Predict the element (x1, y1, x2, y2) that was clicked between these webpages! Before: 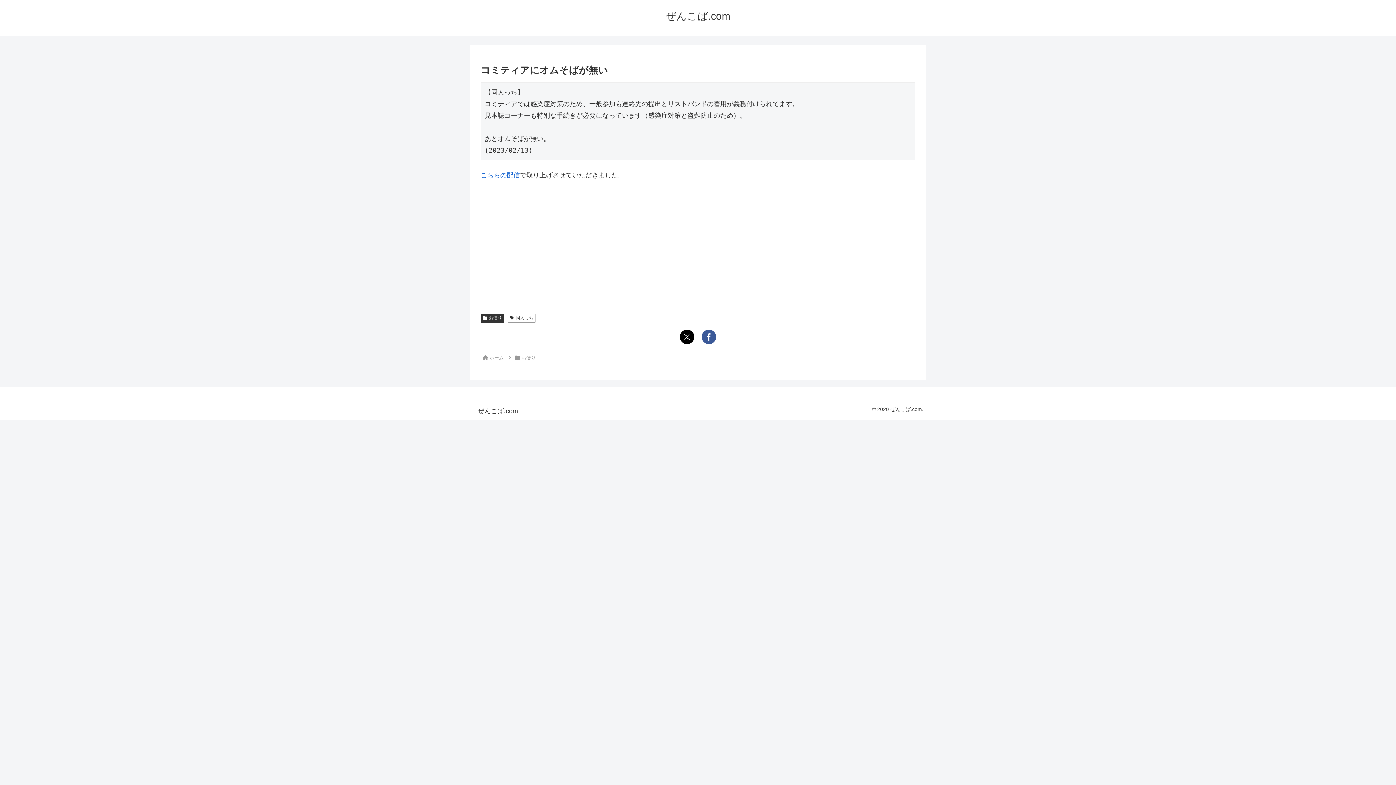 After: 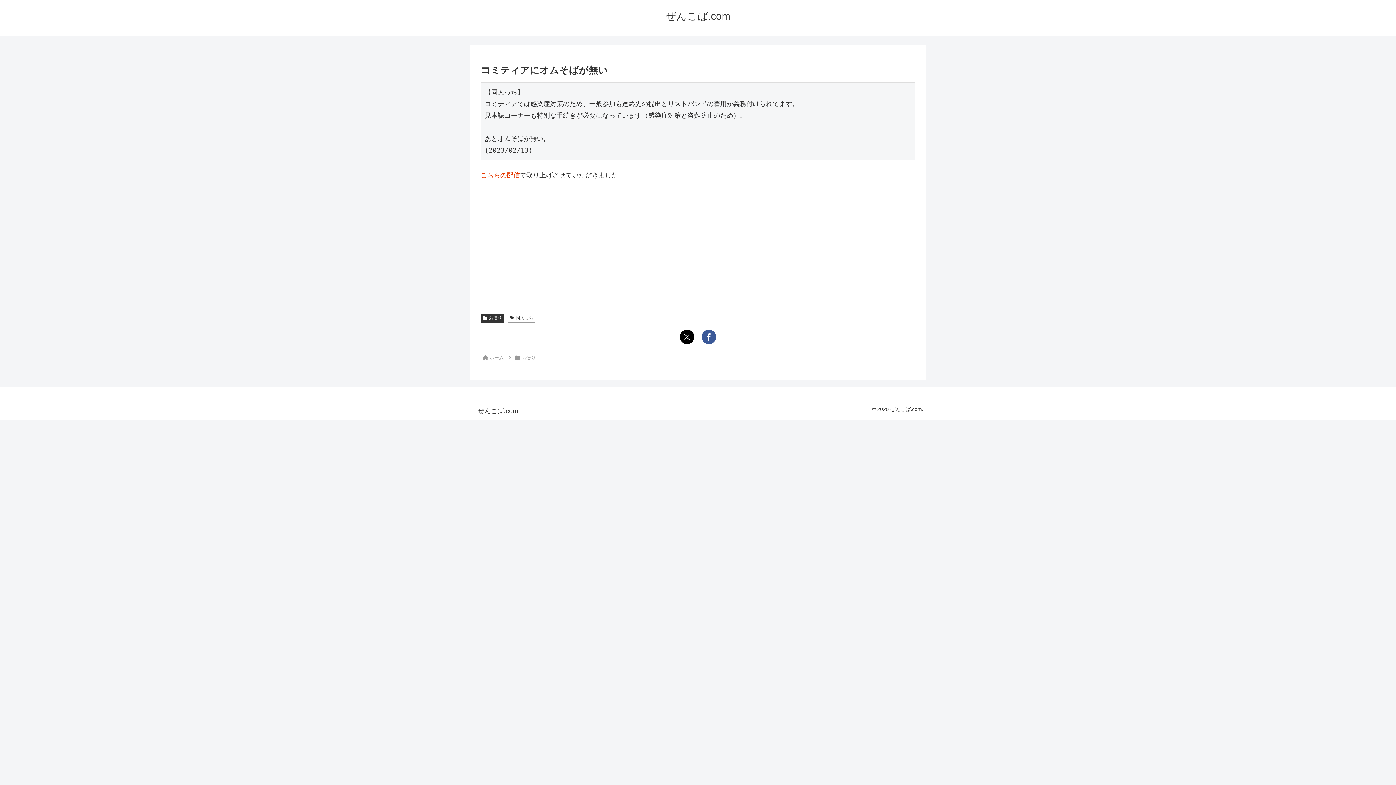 Action: label: こちらの配信 bbox: (480, 171, 520, 178)